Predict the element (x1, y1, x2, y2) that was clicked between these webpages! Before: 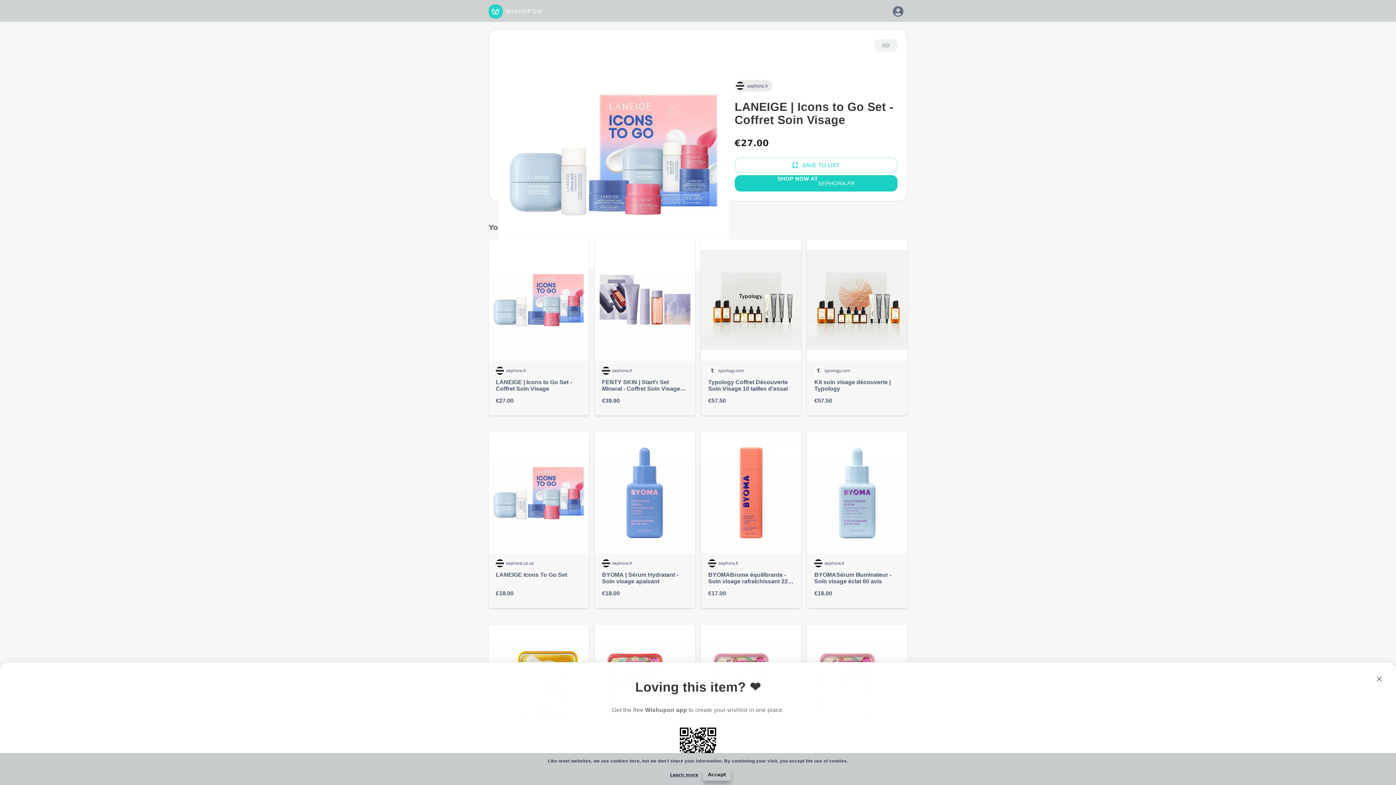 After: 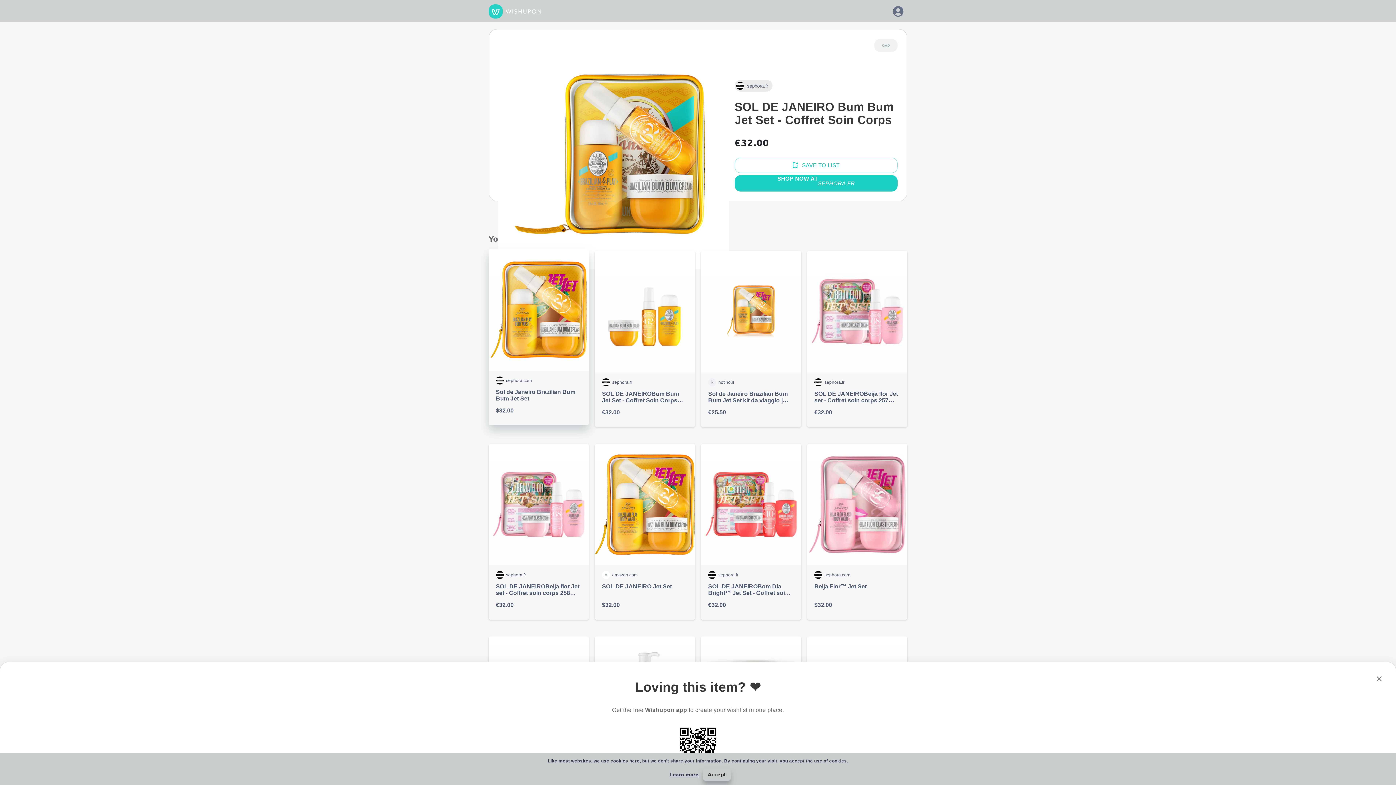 Action: bbox: (488, 625, 589, 801) label: sephora.fr

SOL DE JANEIRO Bum Bum Jet Set - Coffret Soin Corps

€32.00